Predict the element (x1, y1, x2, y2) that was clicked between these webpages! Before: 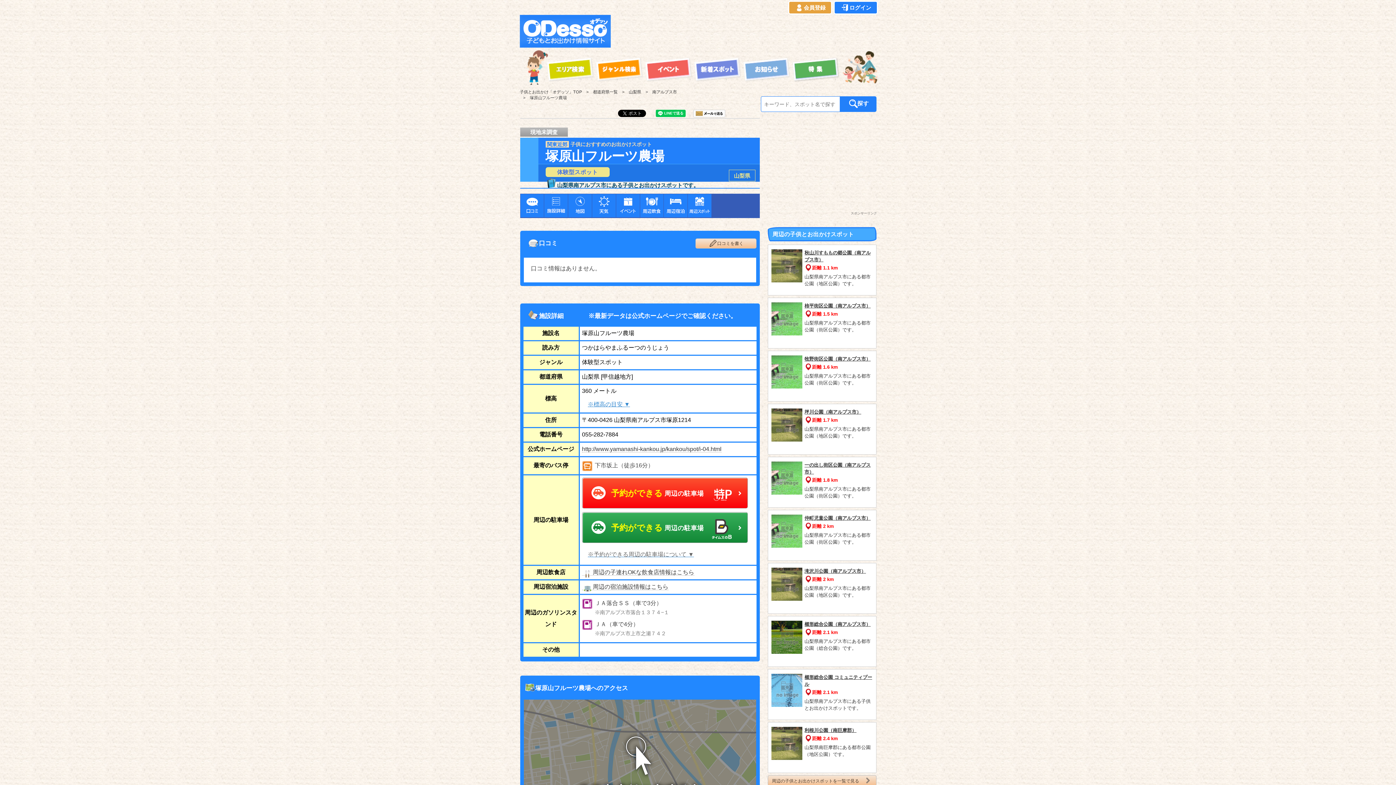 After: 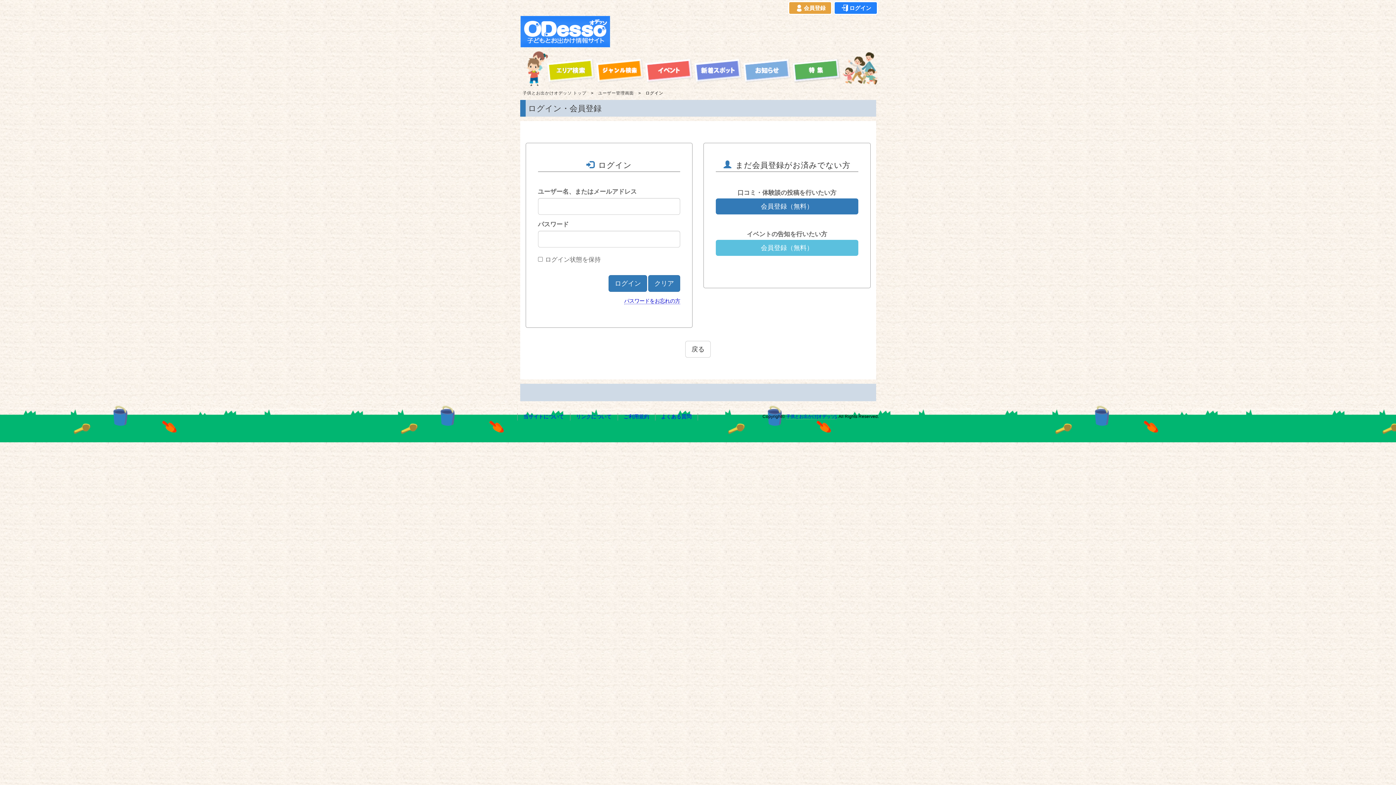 Action: bbox: (833, 0, 878, 14) label: ログイン